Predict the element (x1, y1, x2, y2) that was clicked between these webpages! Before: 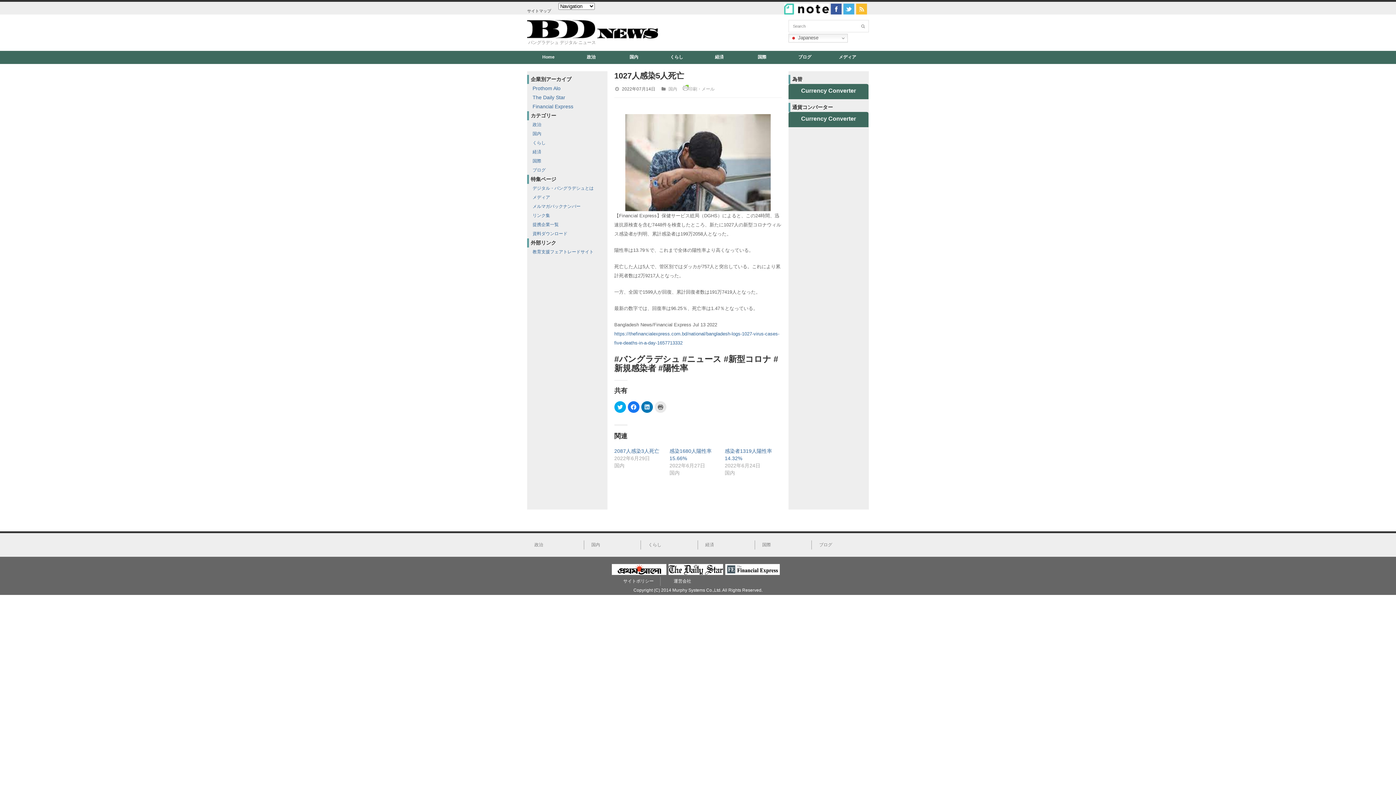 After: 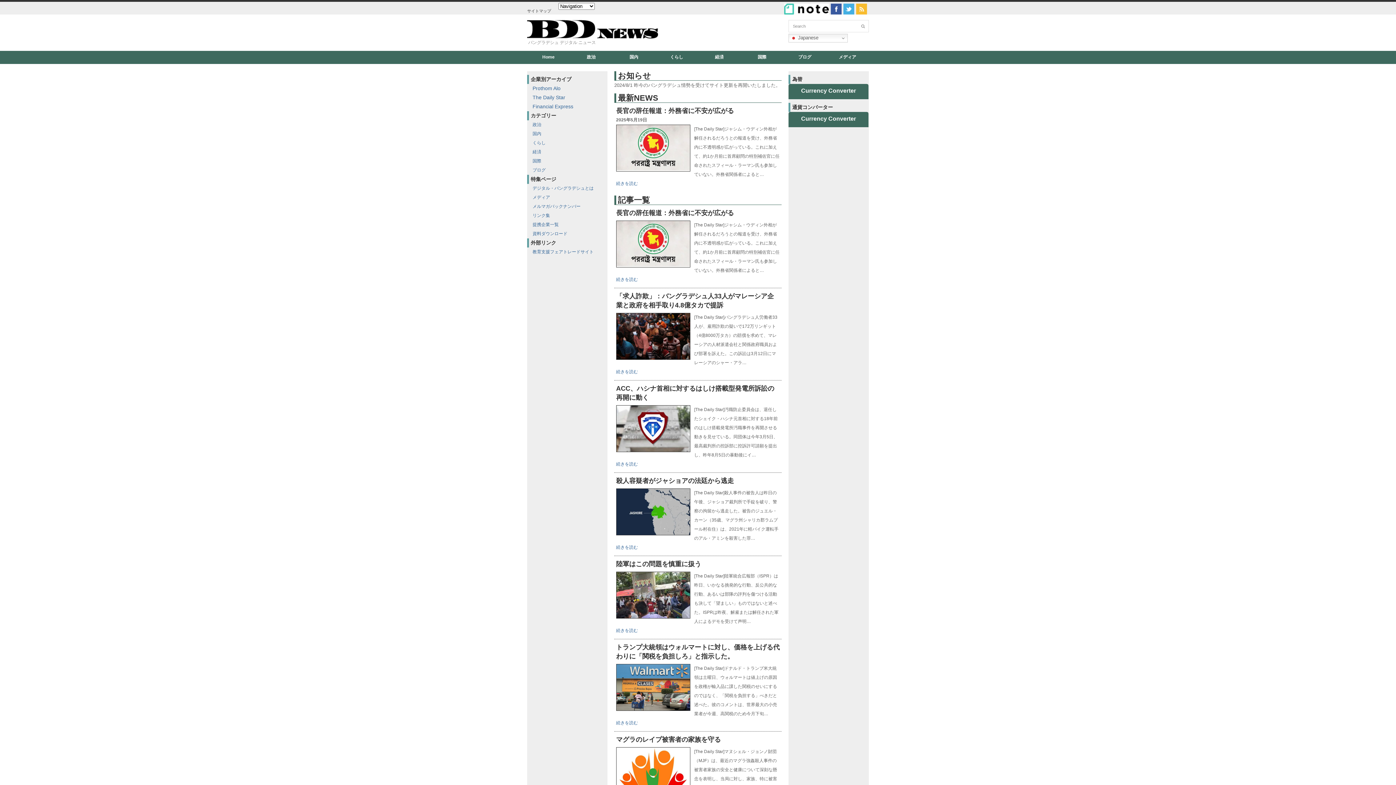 Action: bbox: (527, 50, 570, 63) label: Home